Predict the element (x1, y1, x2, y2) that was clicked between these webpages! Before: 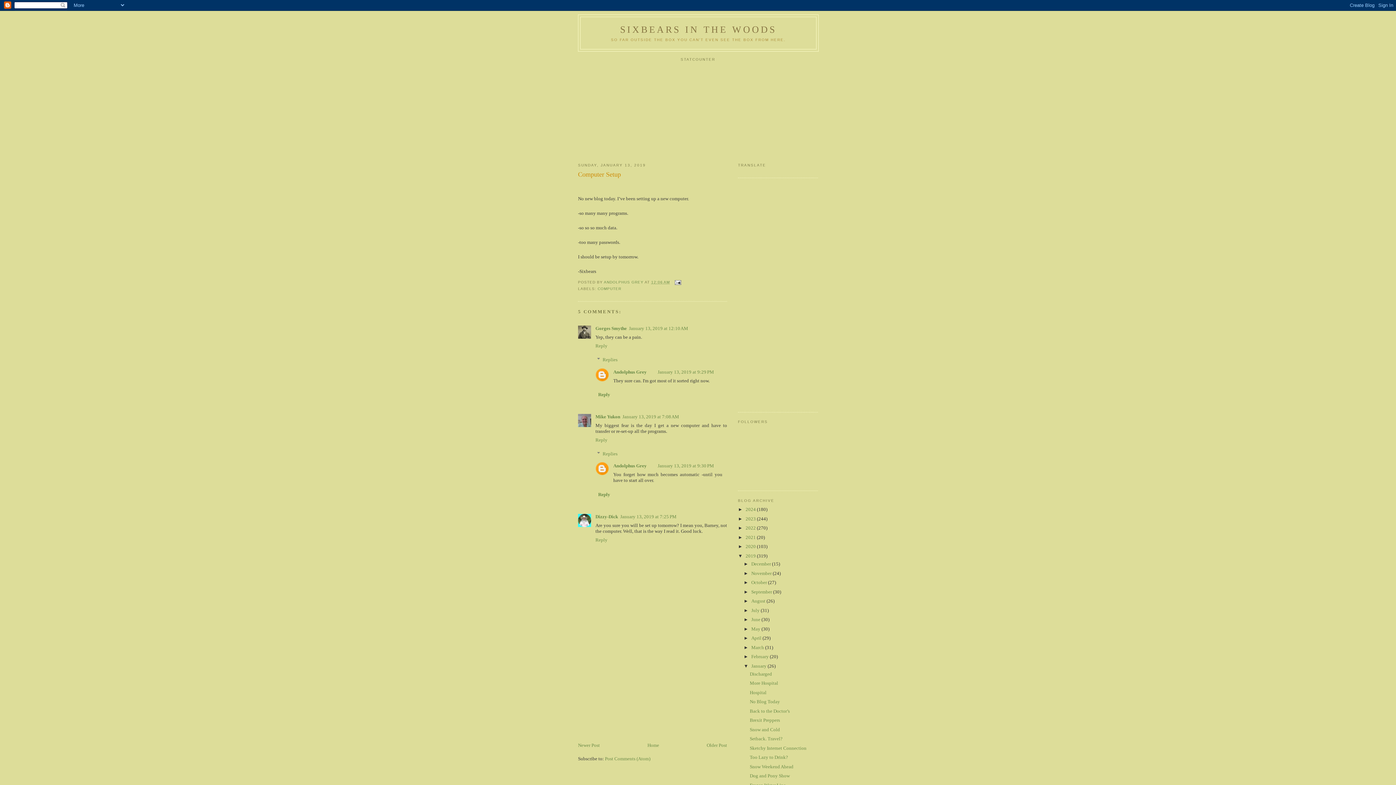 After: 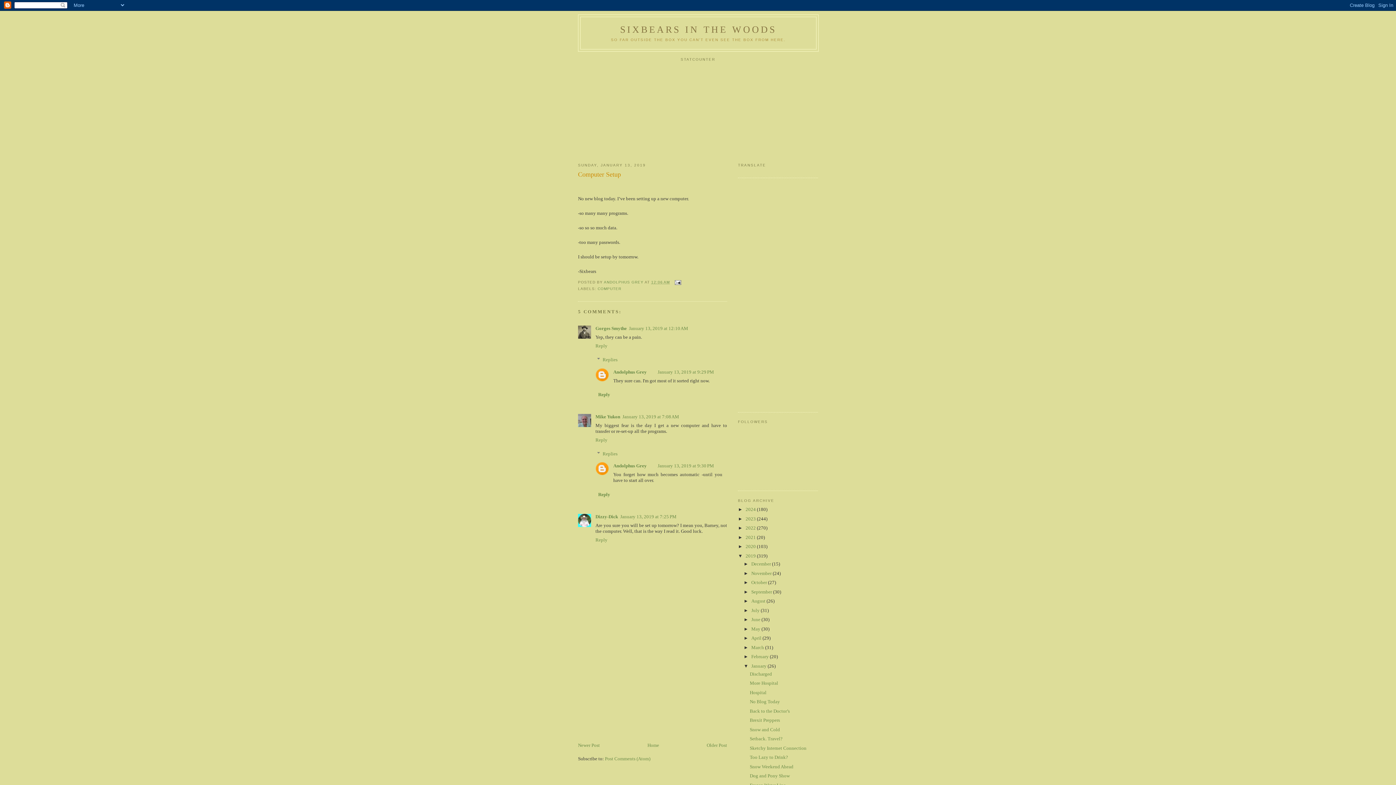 Action: label: 12:06 AM bbox: (651, 280, 670, 284)